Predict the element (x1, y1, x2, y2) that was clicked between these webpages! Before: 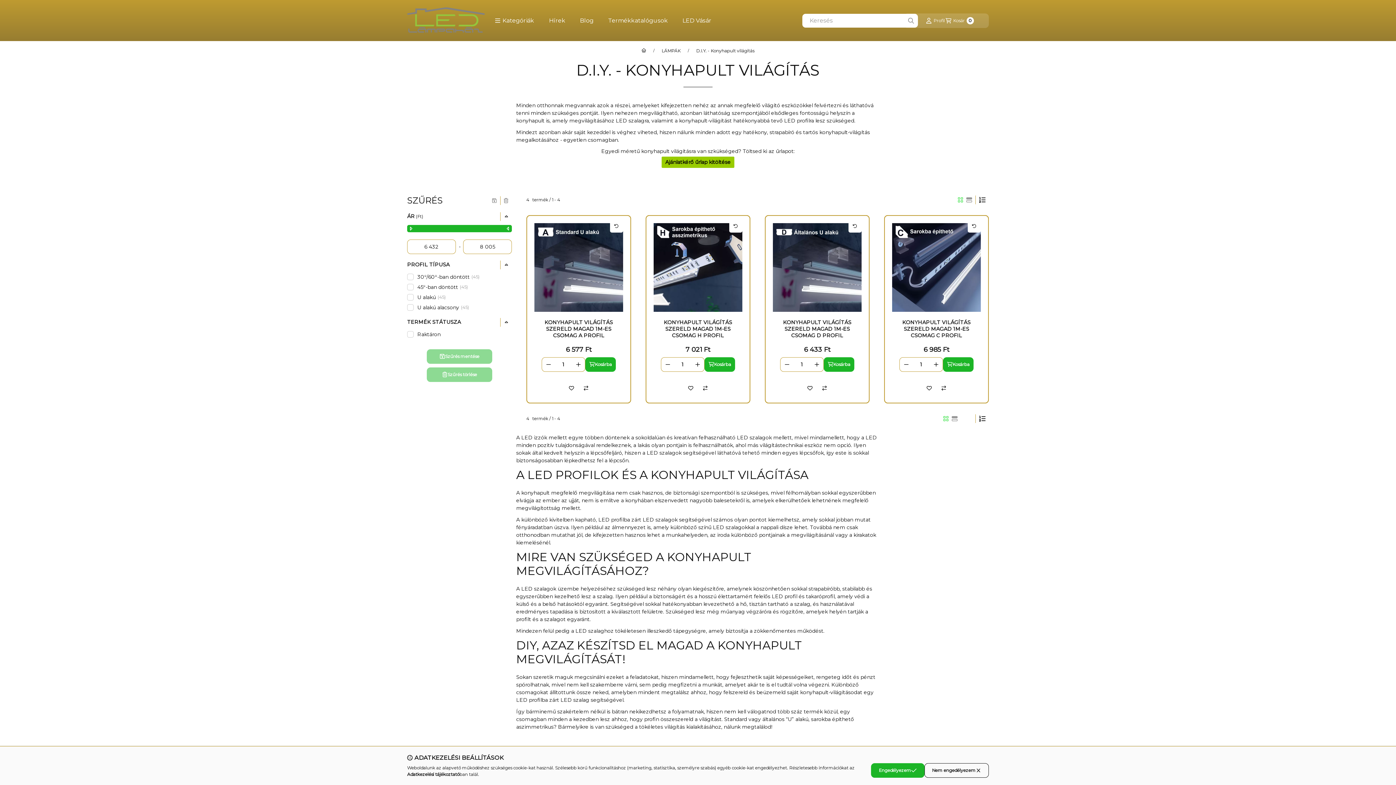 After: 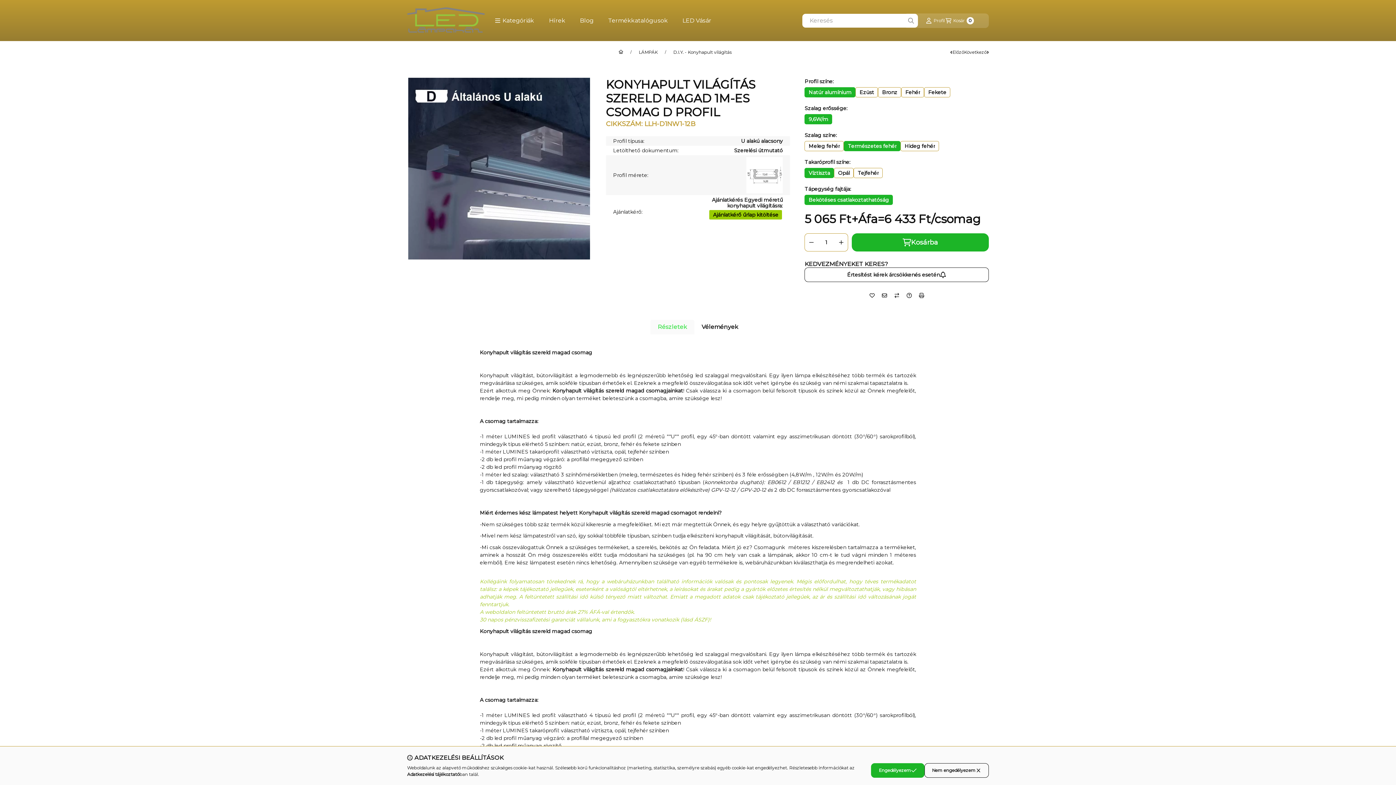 Action: bbox: (773, 223, 861, 311)